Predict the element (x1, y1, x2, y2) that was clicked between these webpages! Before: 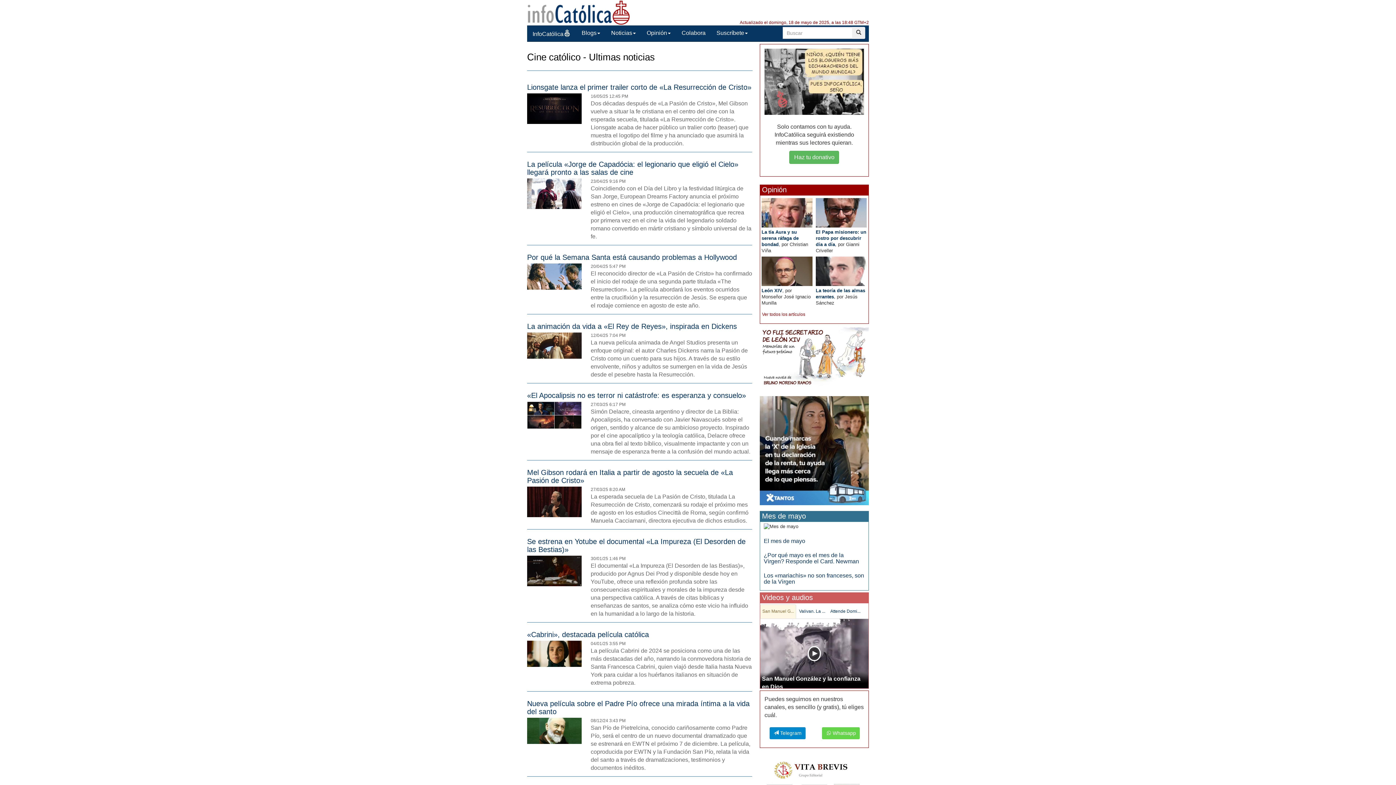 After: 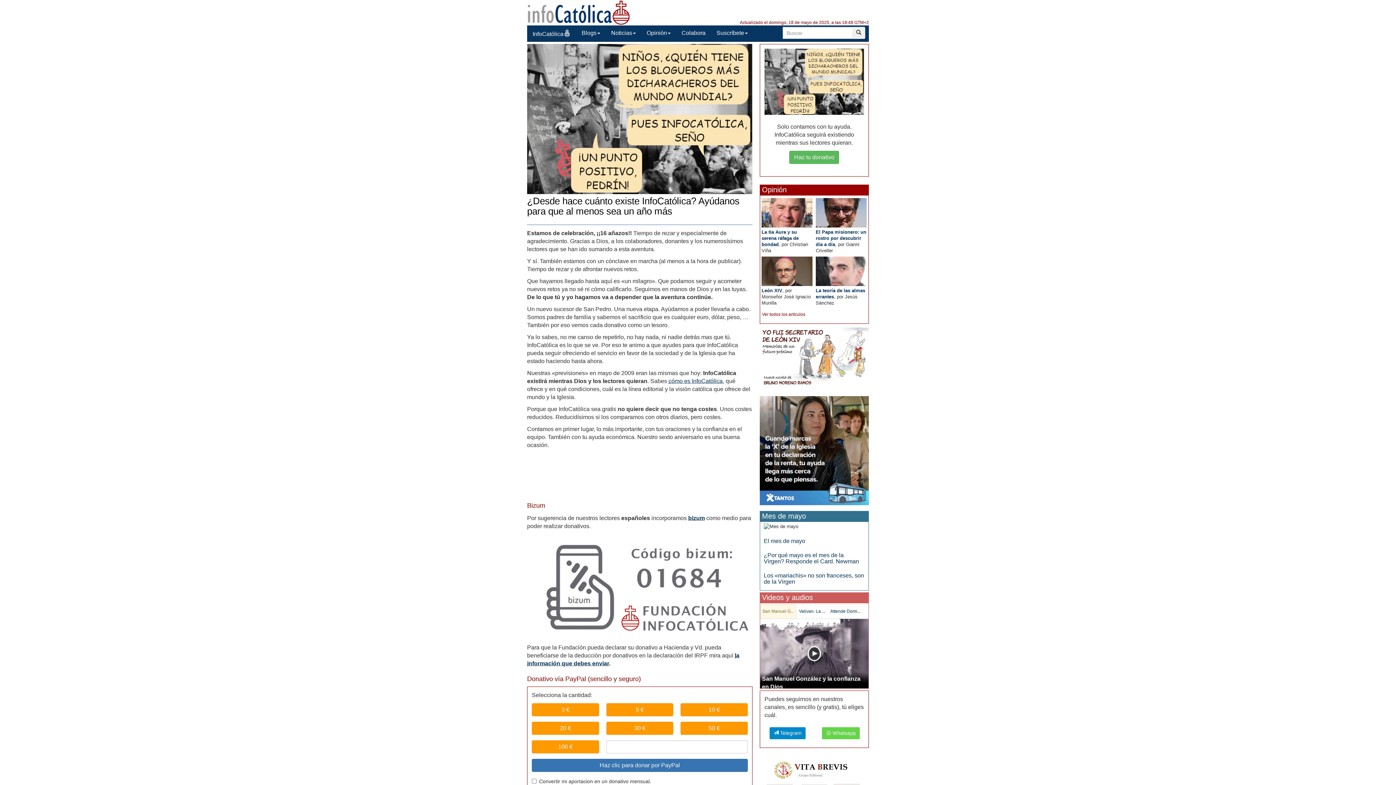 Action: bbox: (764, 78, 864, 84)